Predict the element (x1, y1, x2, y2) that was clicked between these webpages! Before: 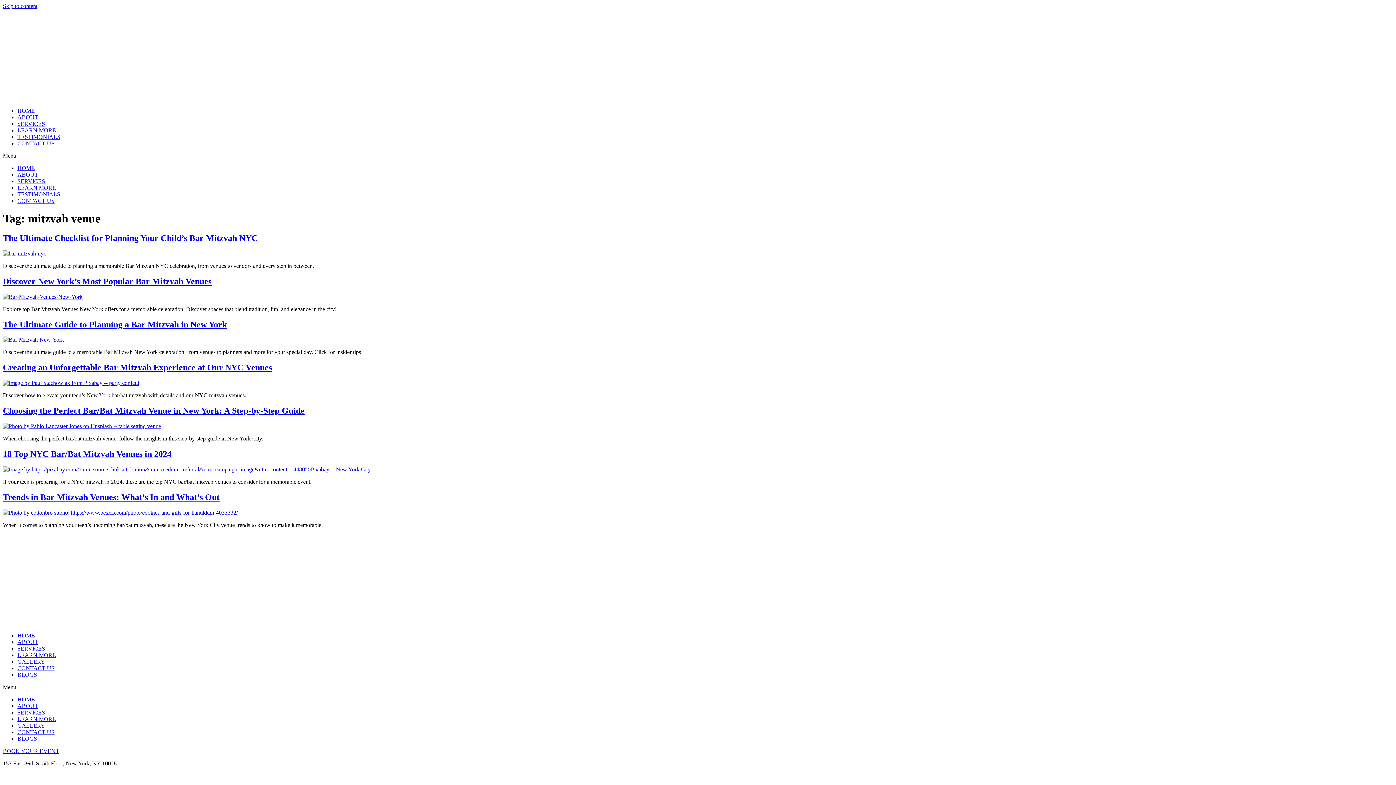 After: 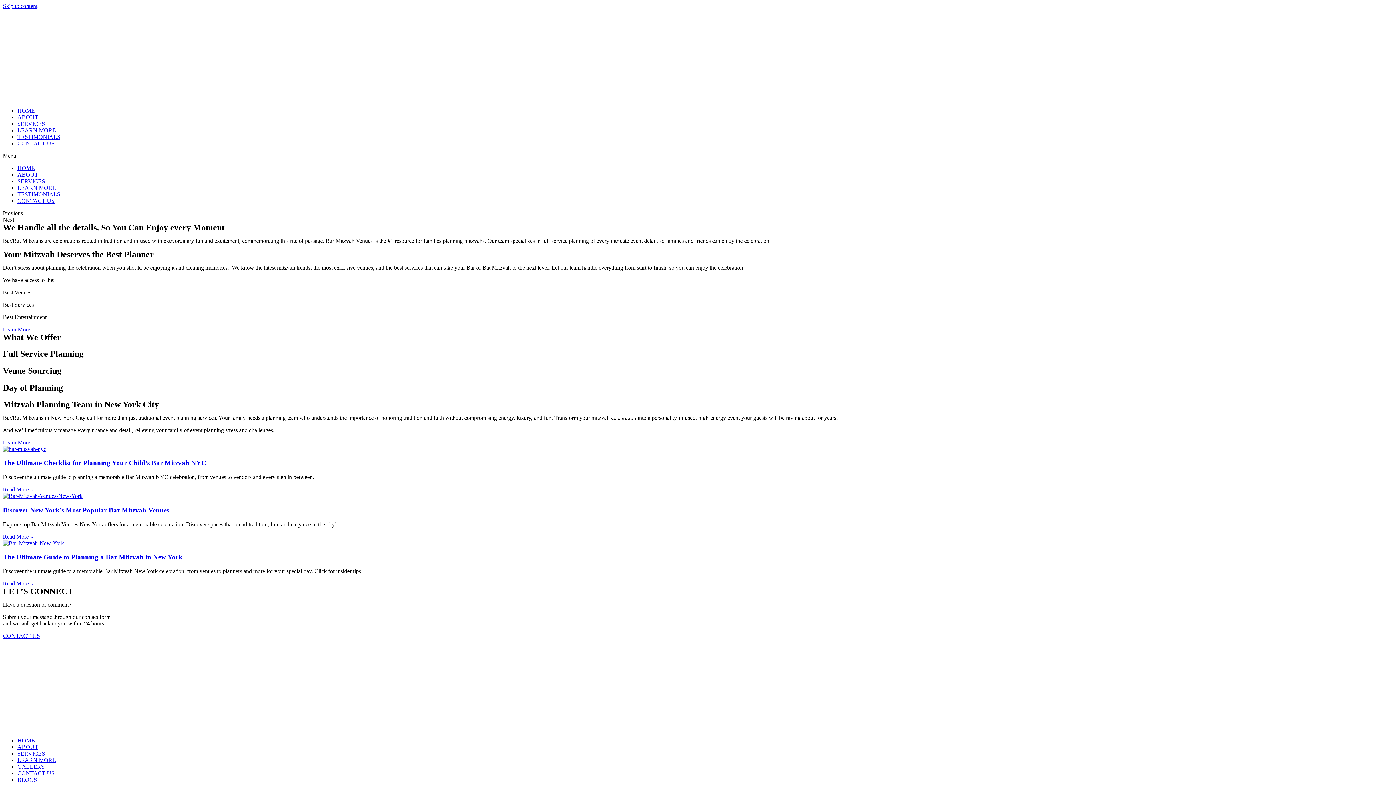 Action: label: HOME bbox: (17, 165, 34, 171)